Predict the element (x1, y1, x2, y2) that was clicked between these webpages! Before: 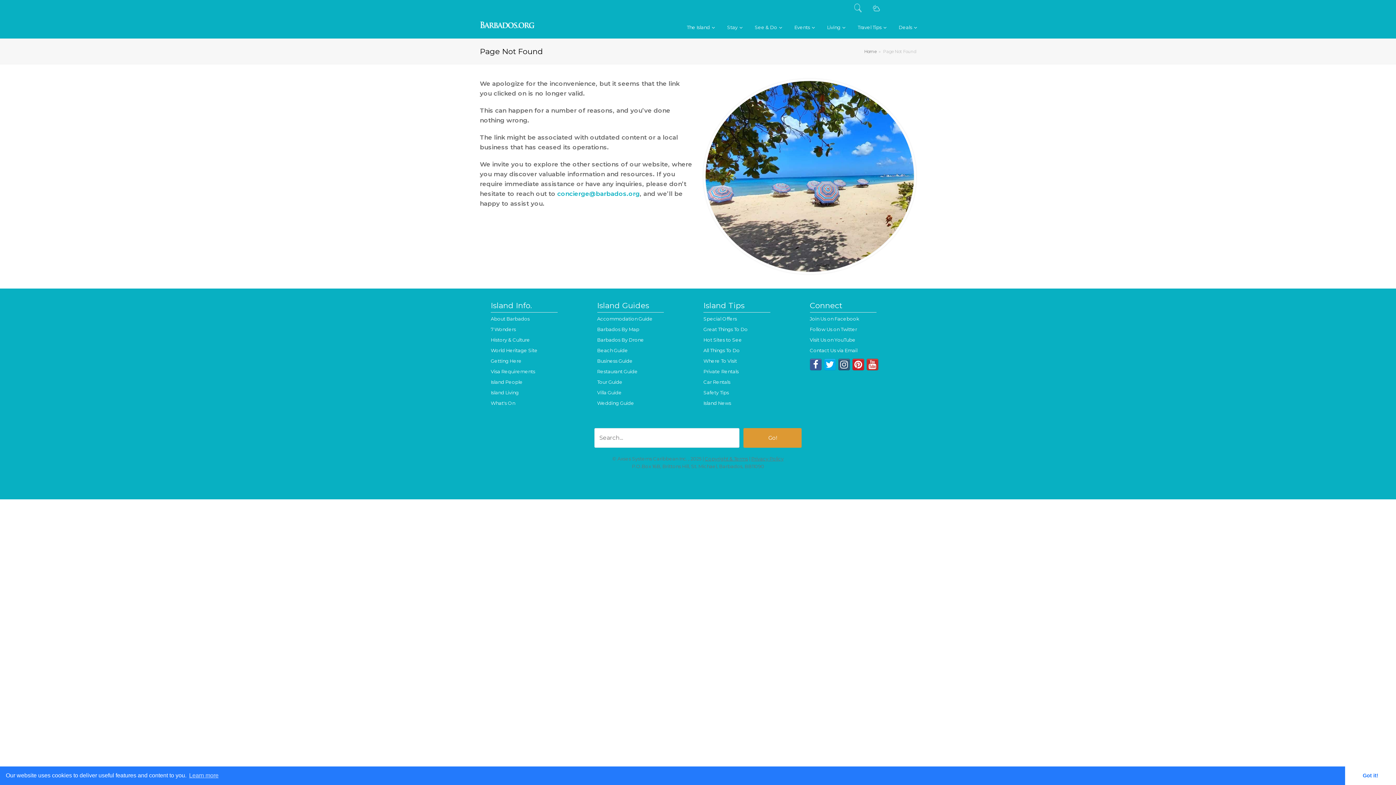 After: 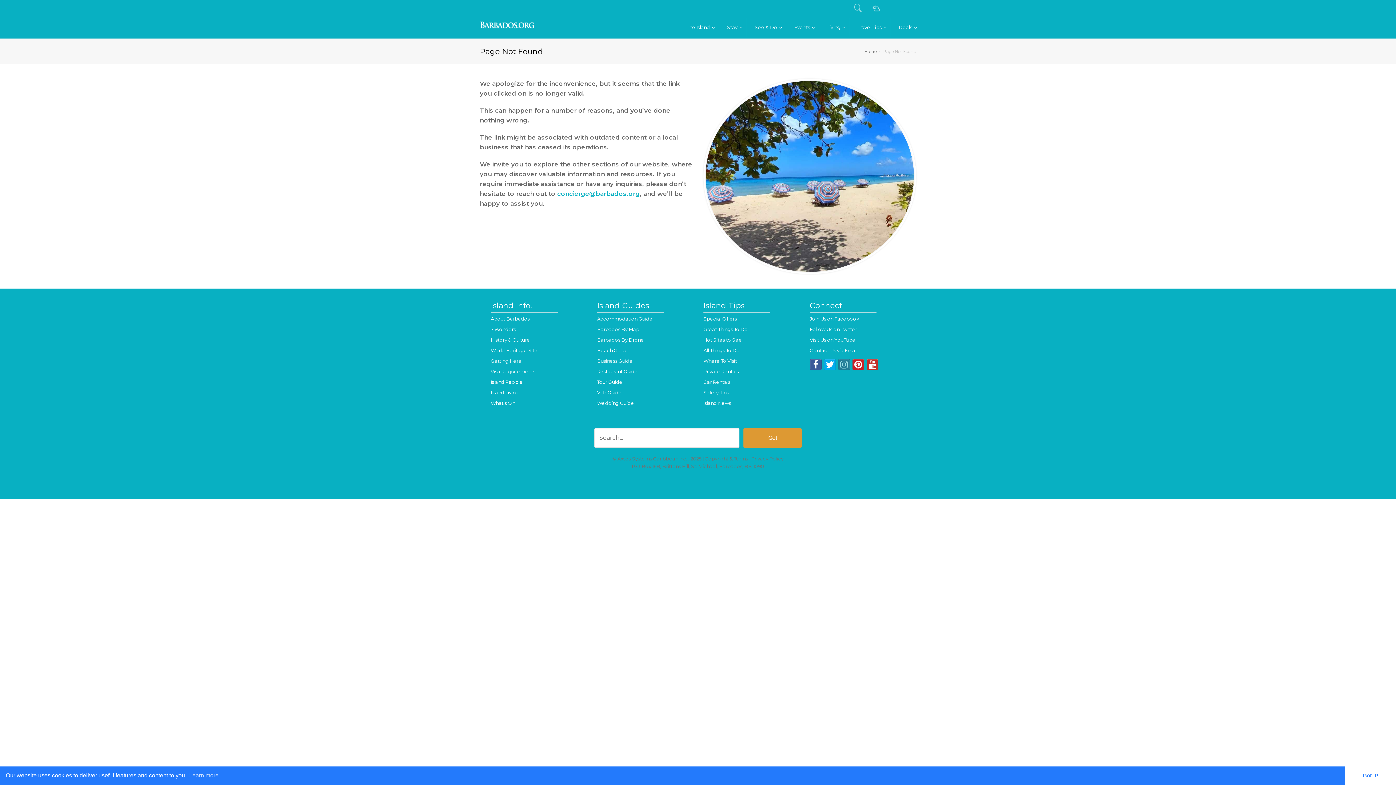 Action: label: instagram bbox: (838, 358, 850, 370)